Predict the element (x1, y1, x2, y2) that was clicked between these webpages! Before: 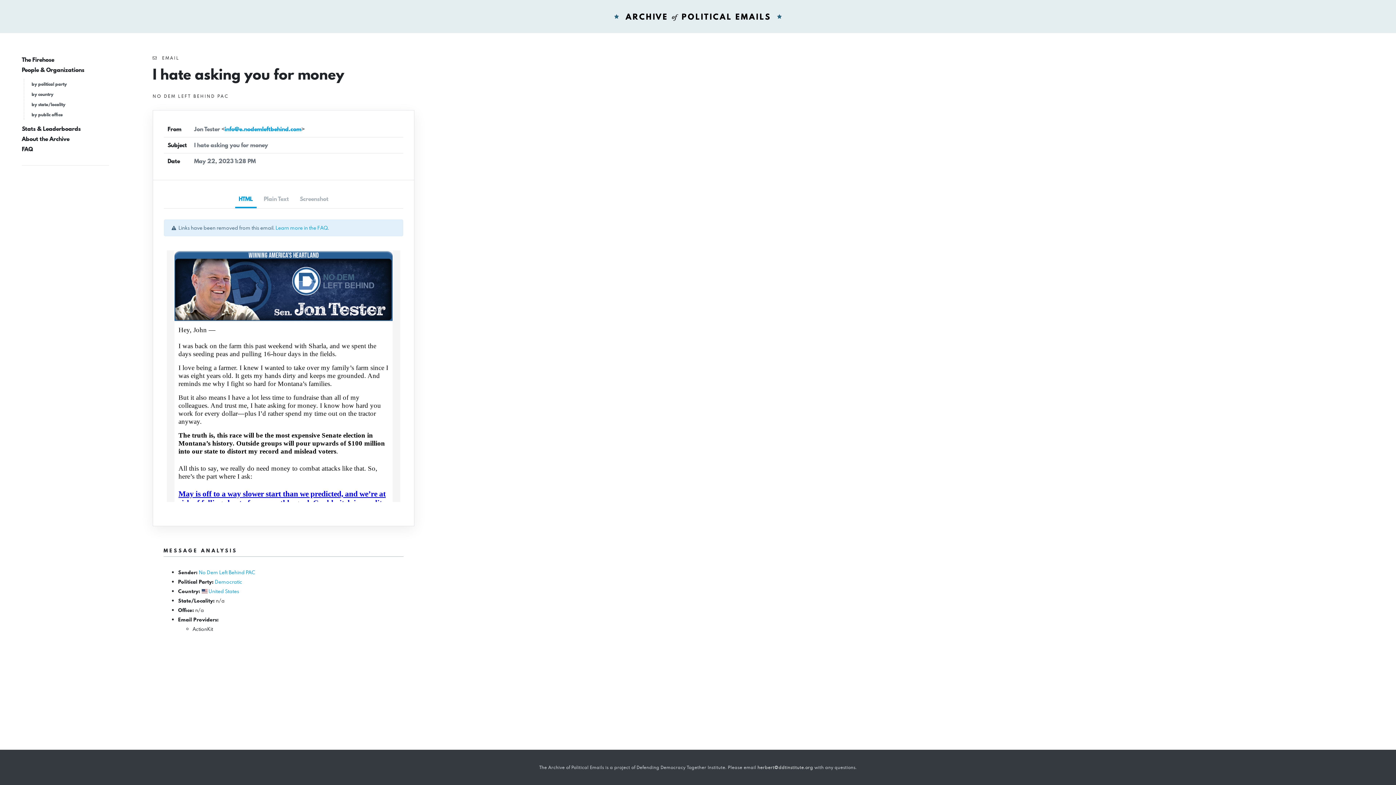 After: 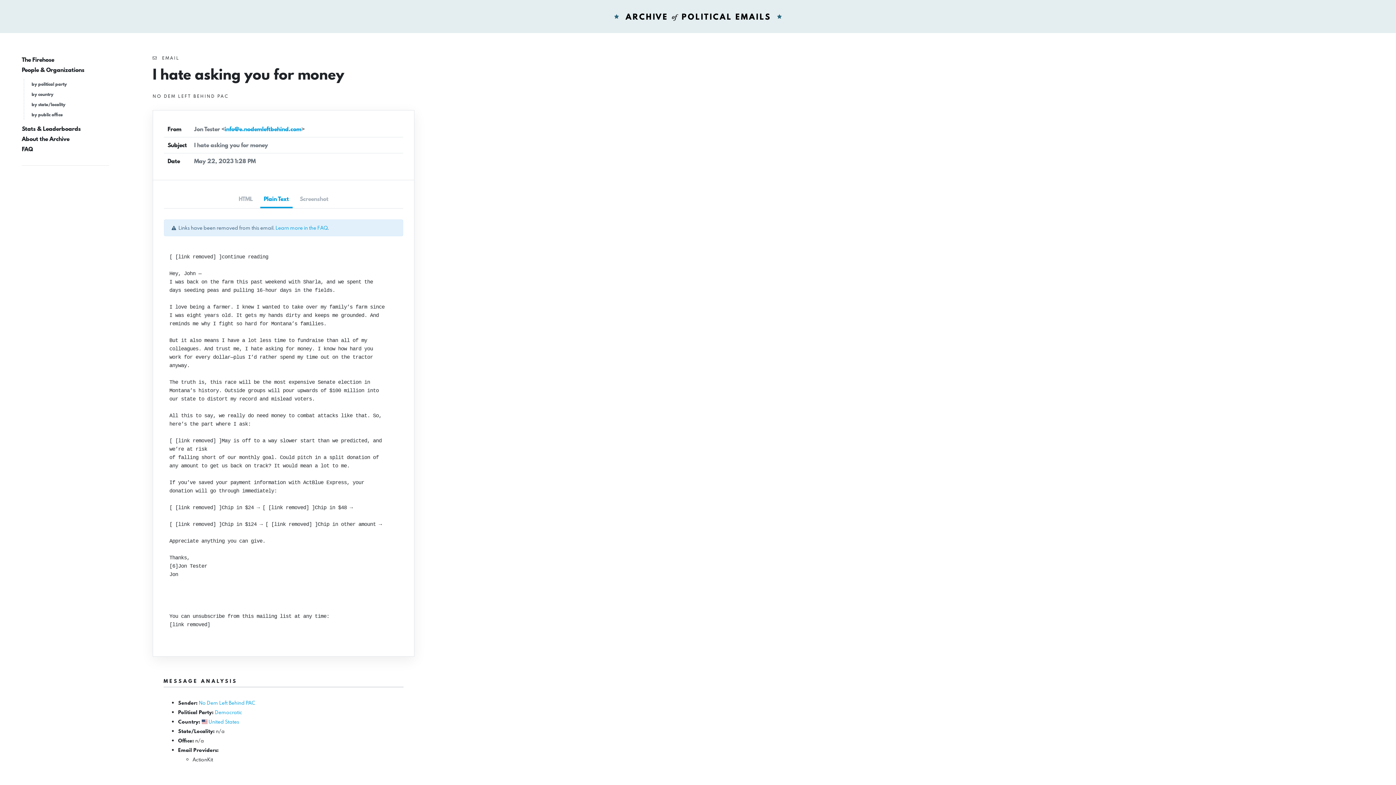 Action: label: Plain Text bbox: (260, 191, 292, 208)